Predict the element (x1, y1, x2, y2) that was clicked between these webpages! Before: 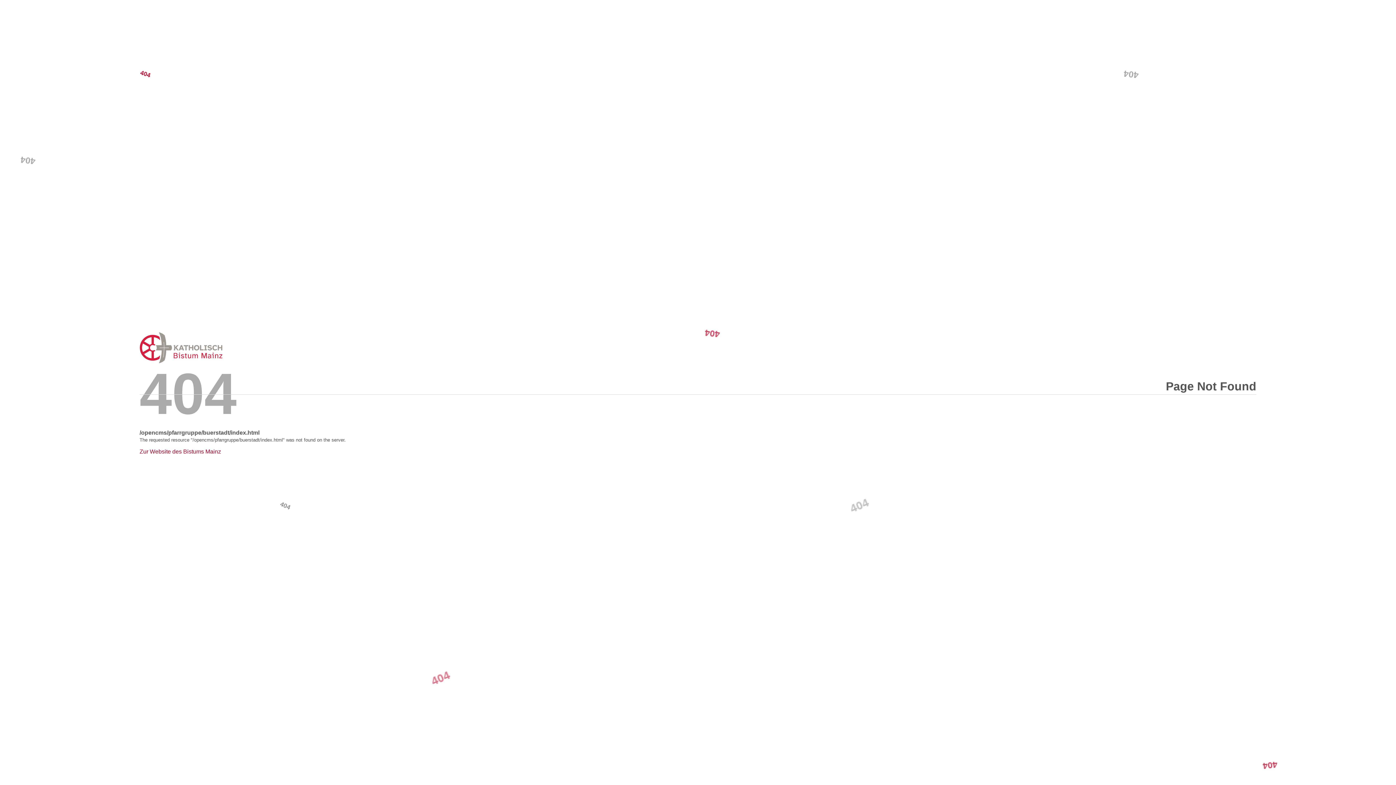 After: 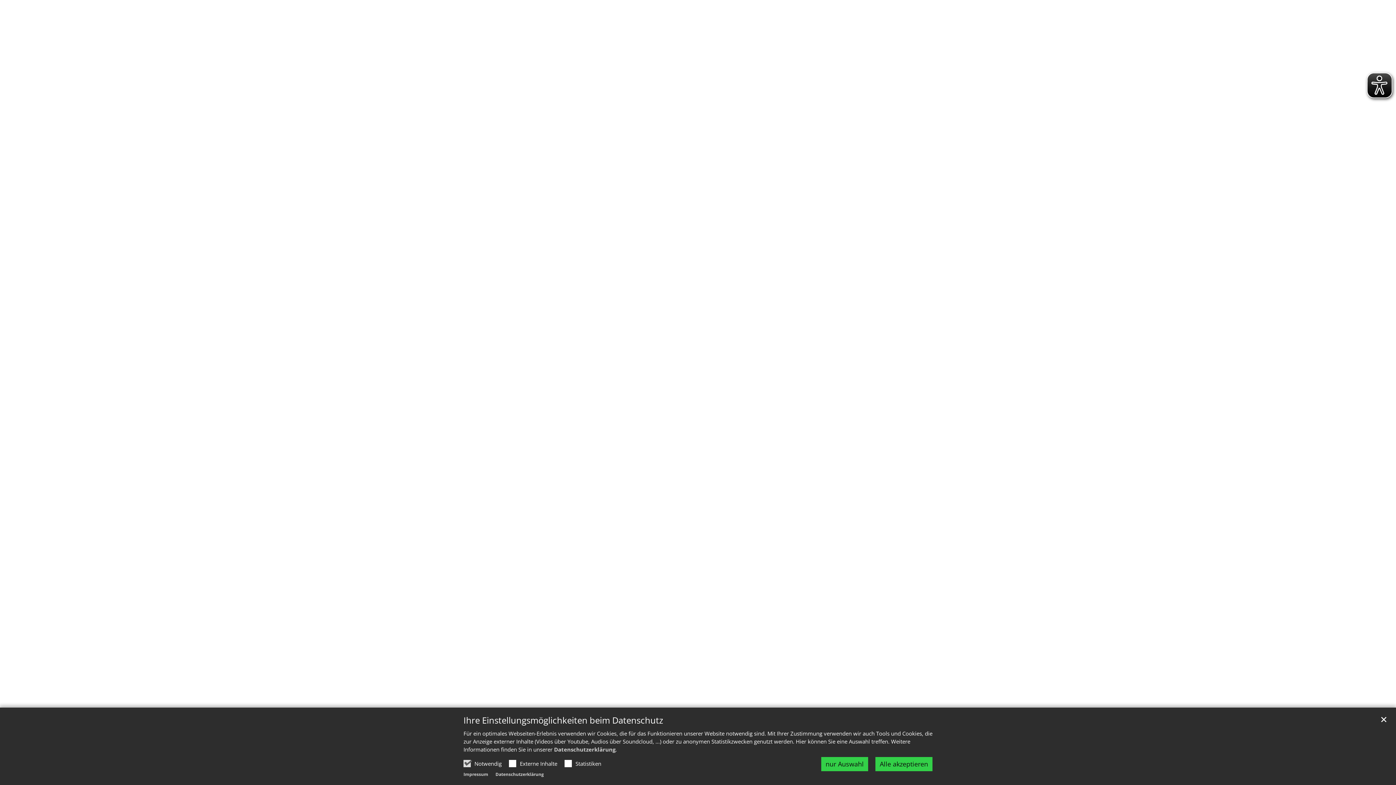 Action: label: Error bbox: (139, 330, 298, 365)